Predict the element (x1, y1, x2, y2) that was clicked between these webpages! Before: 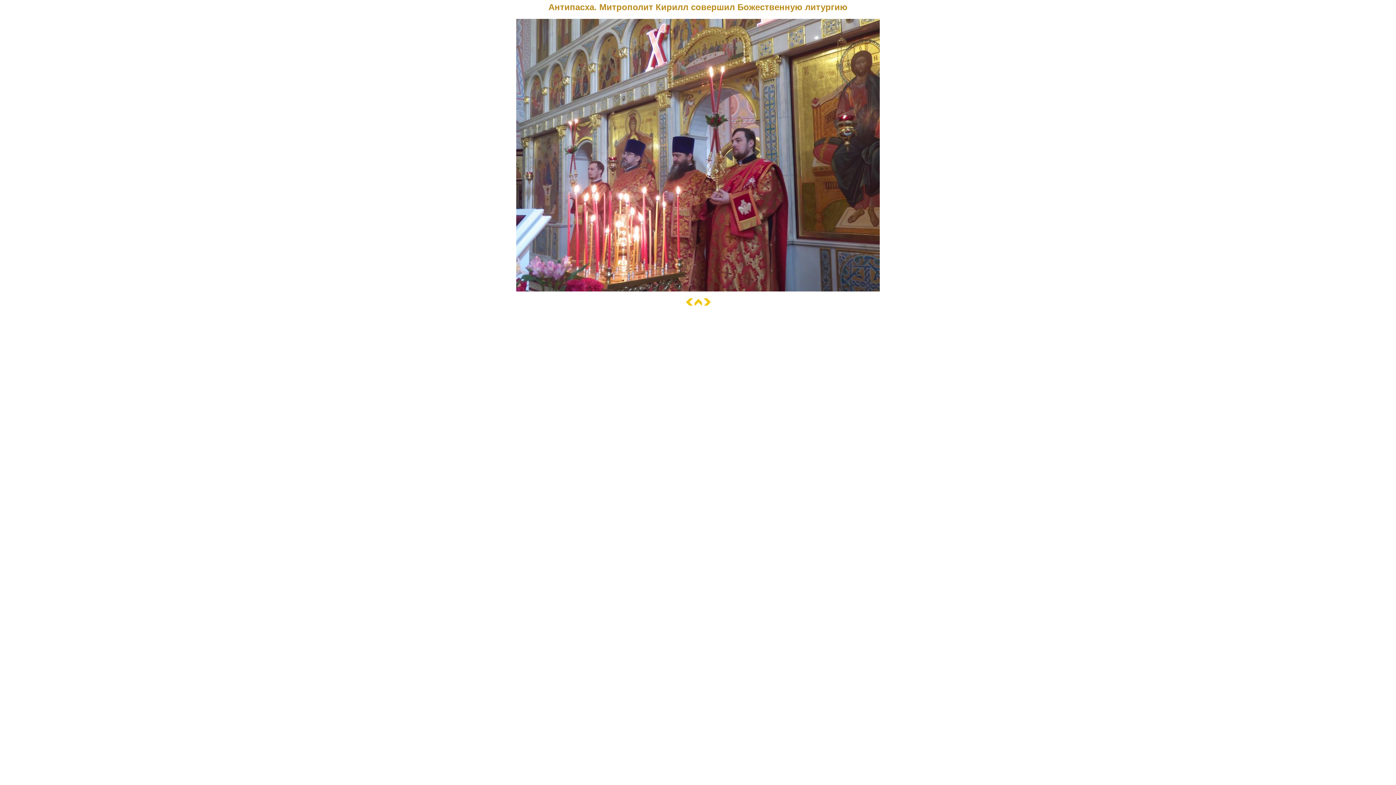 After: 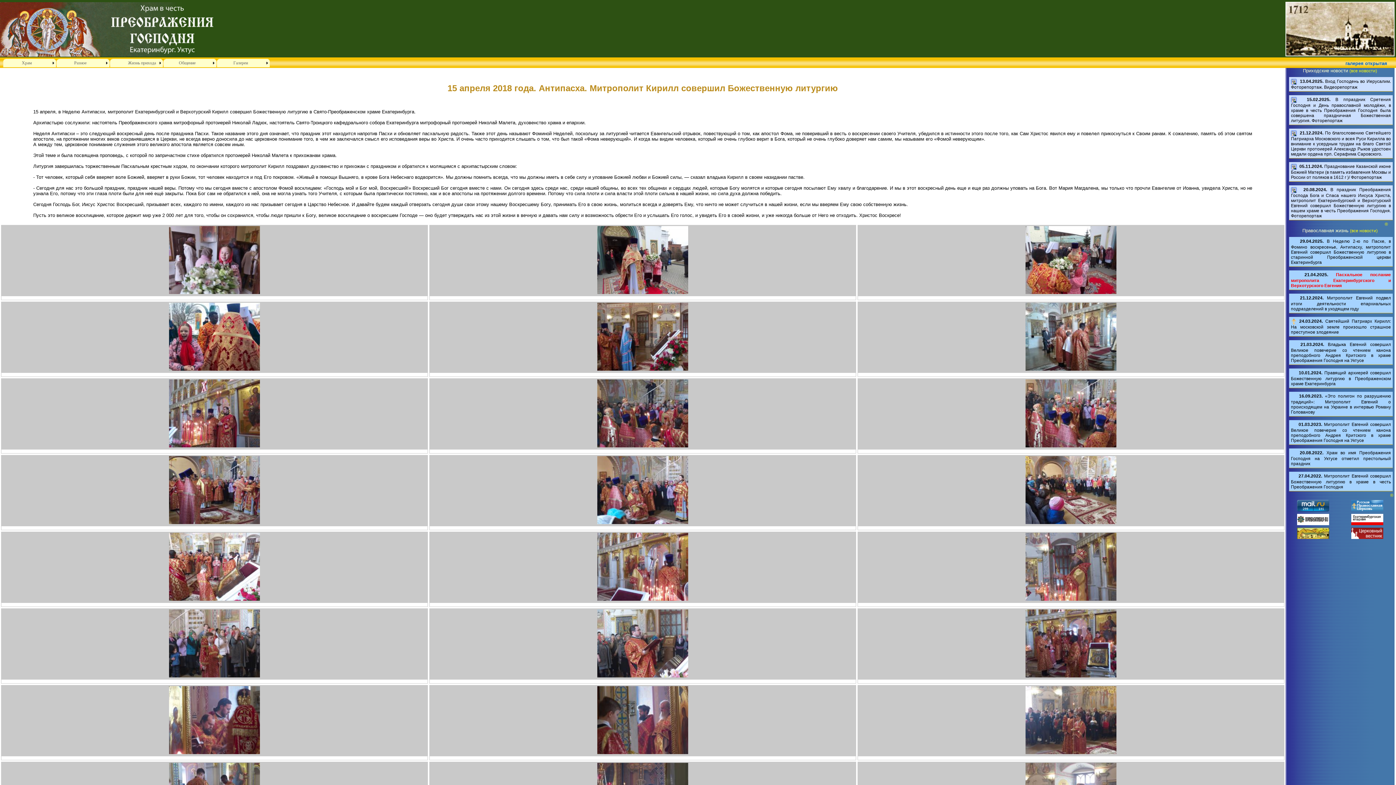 Action: bbox: (694, 300, 702, 306)